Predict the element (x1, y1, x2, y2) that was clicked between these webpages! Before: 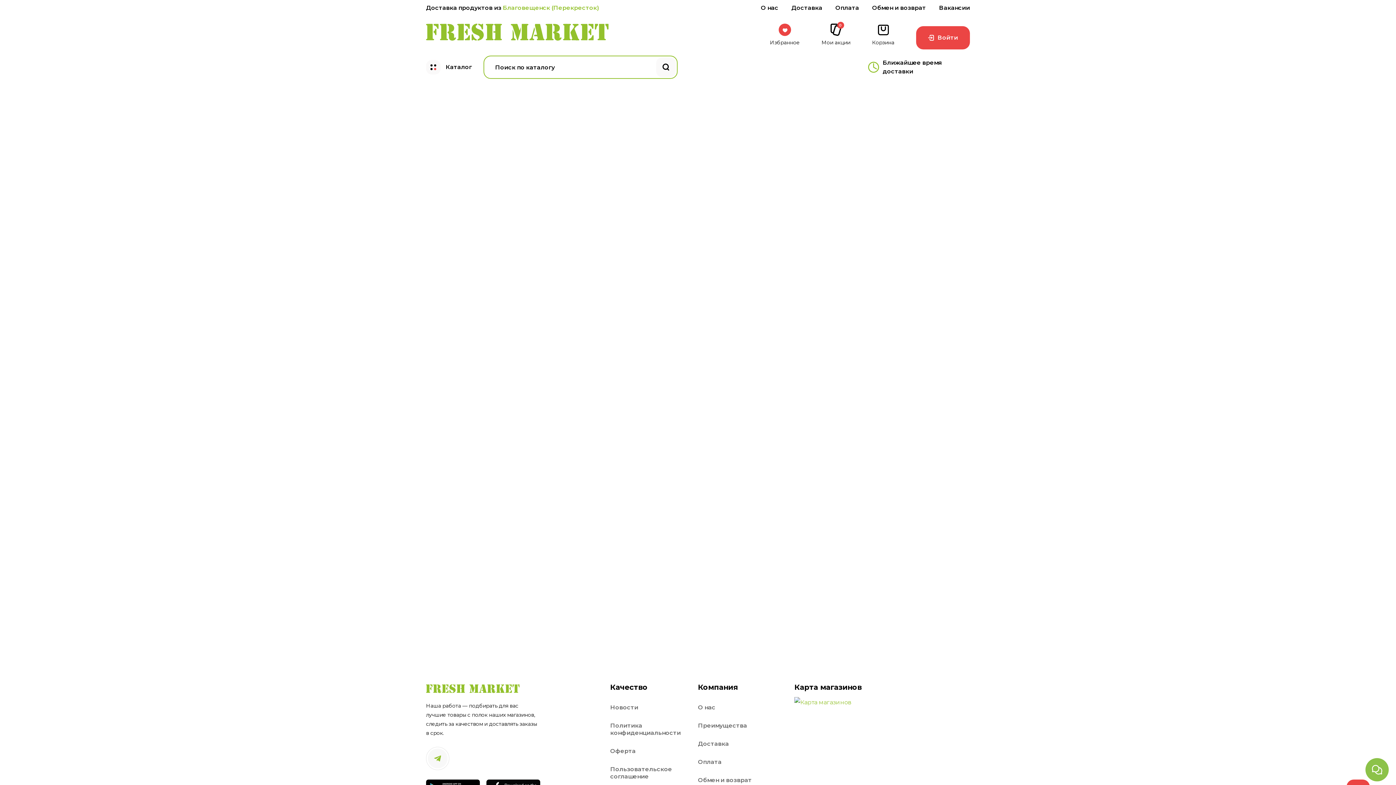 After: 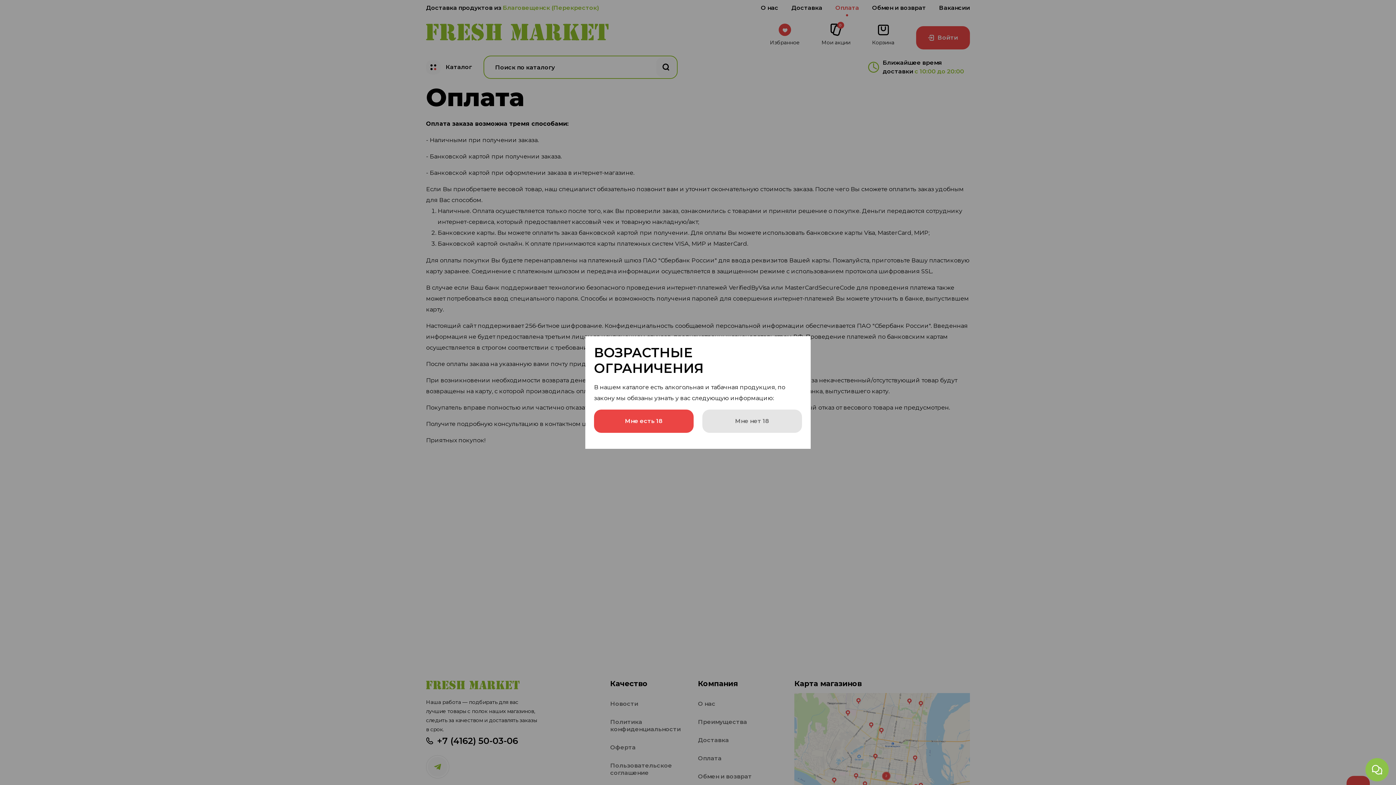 Action: bbox: (698, 758, 721, 766) label: Оплата